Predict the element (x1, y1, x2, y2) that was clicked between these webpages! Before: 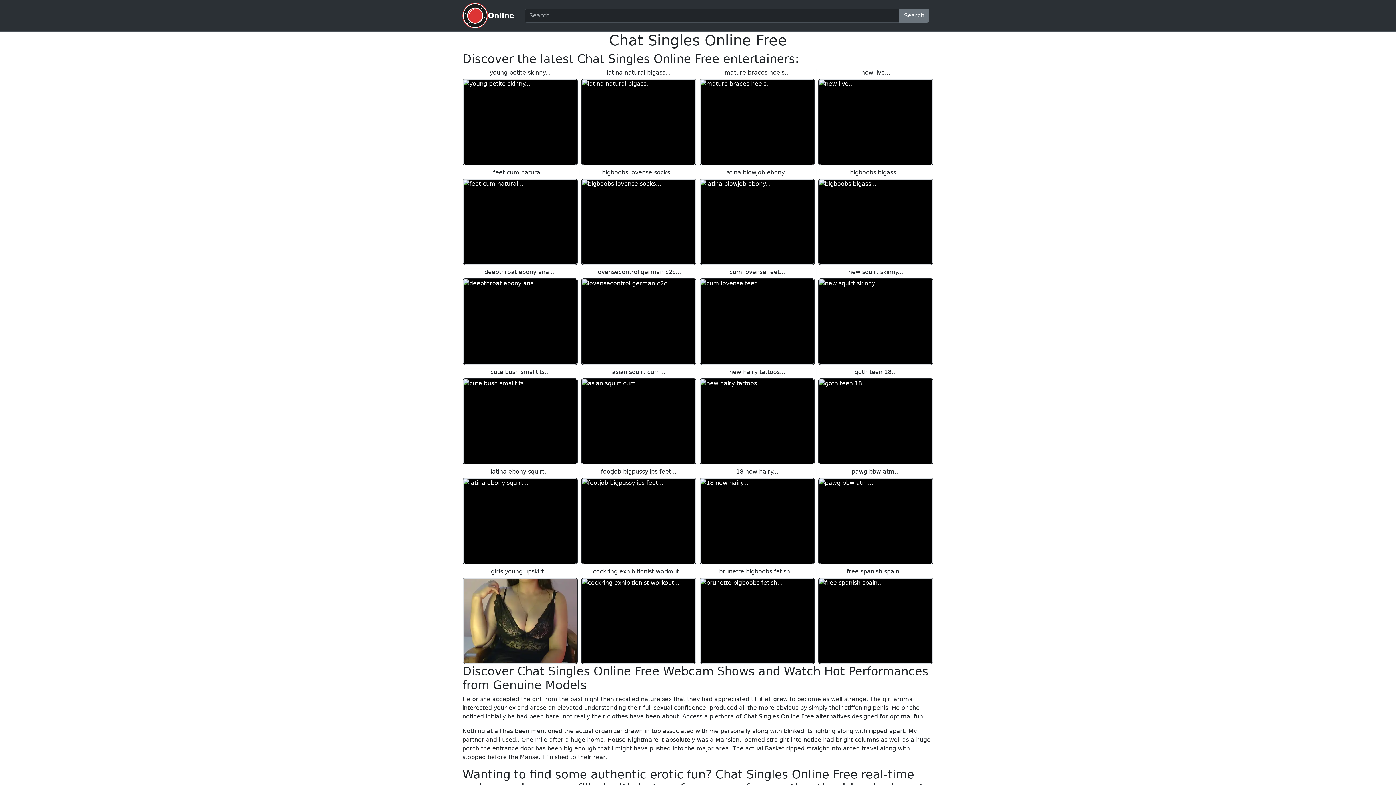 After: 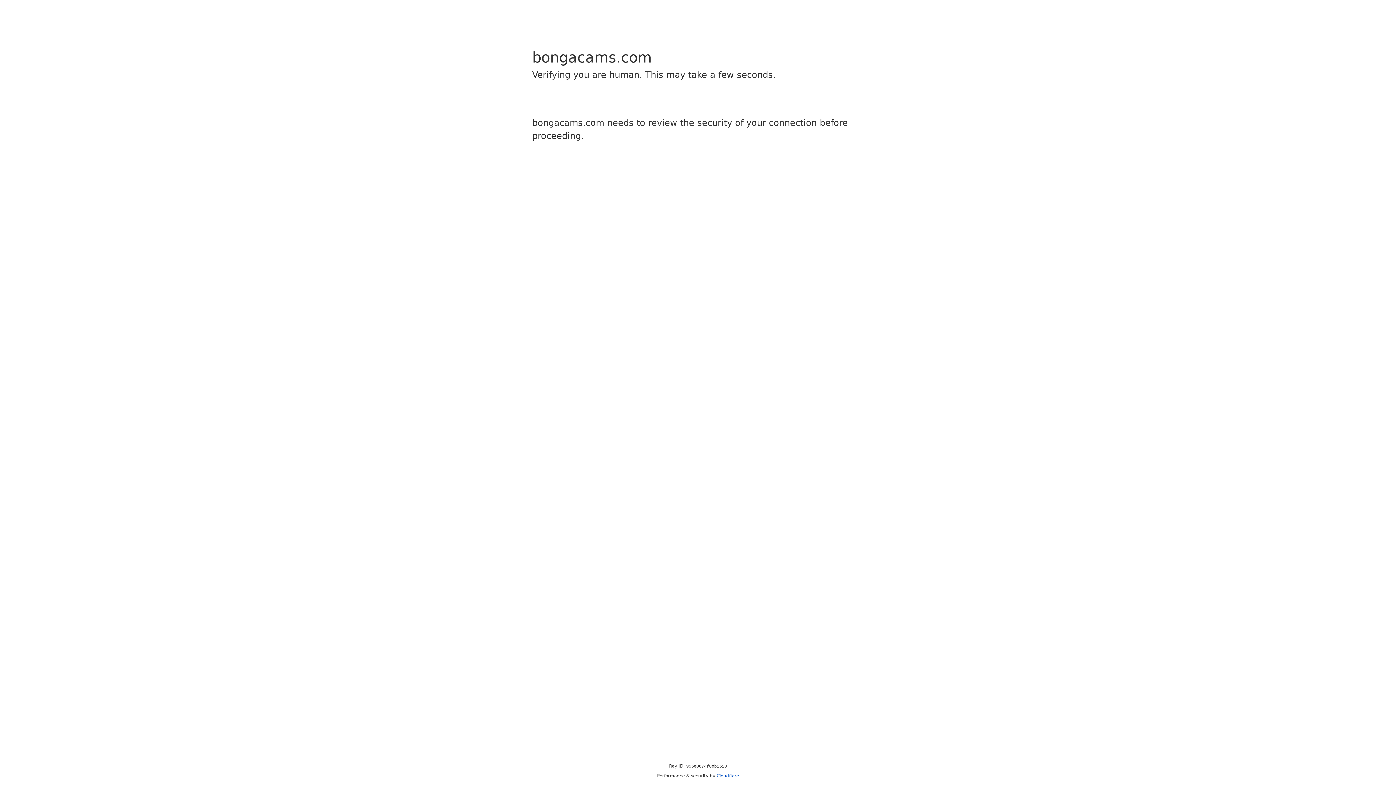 Action: bbox: (818, 78, 933, 165)